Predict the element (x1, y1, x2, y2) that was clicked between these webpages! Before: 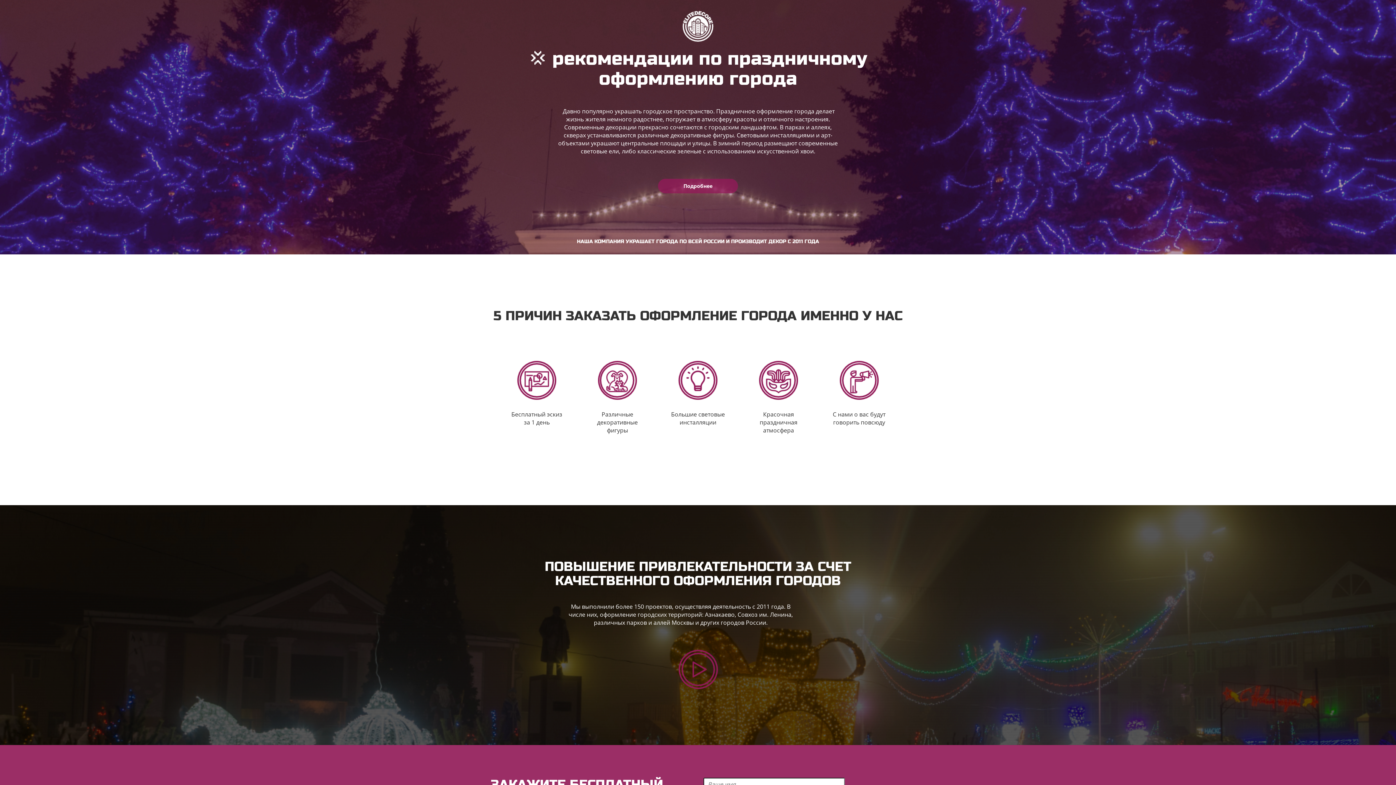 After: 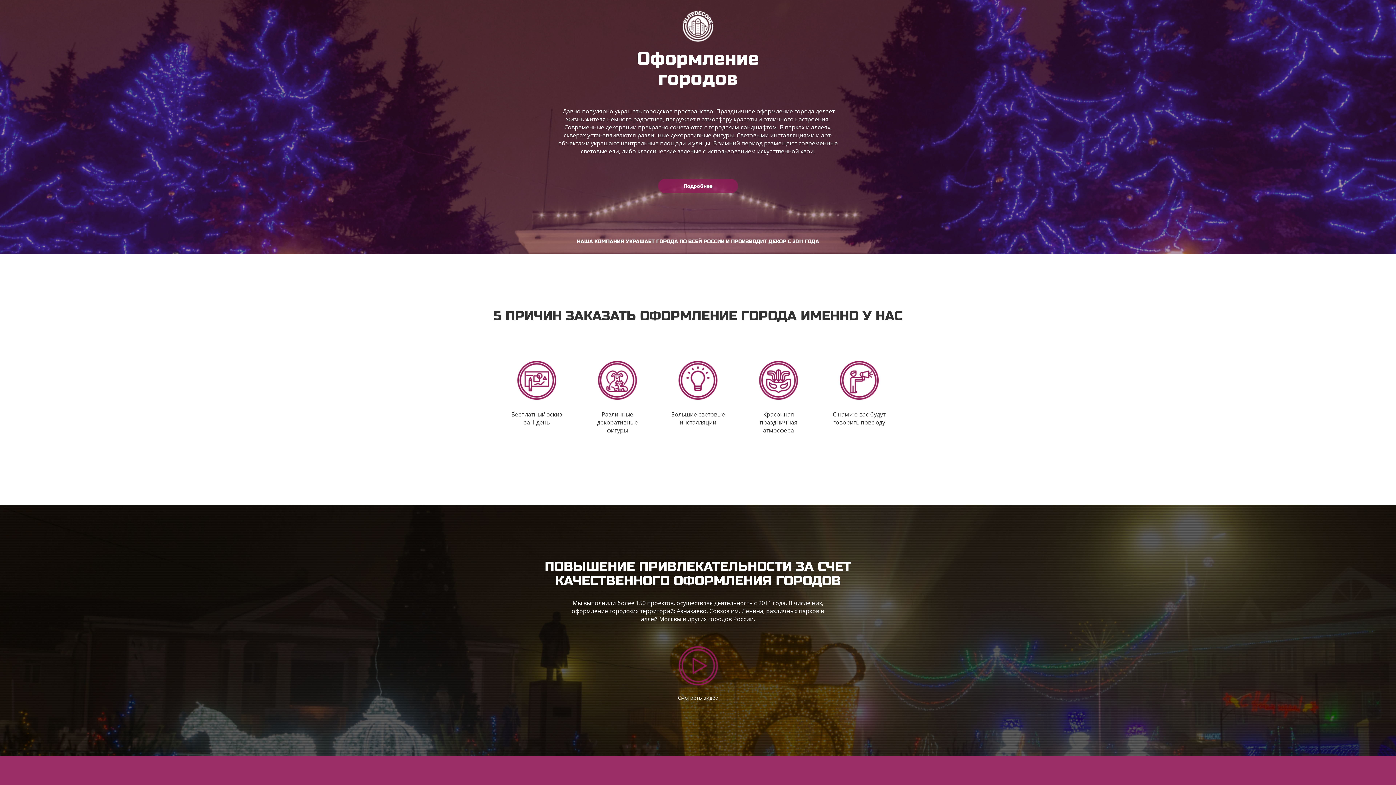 Action: bbox: (682, 21, 713, 29)